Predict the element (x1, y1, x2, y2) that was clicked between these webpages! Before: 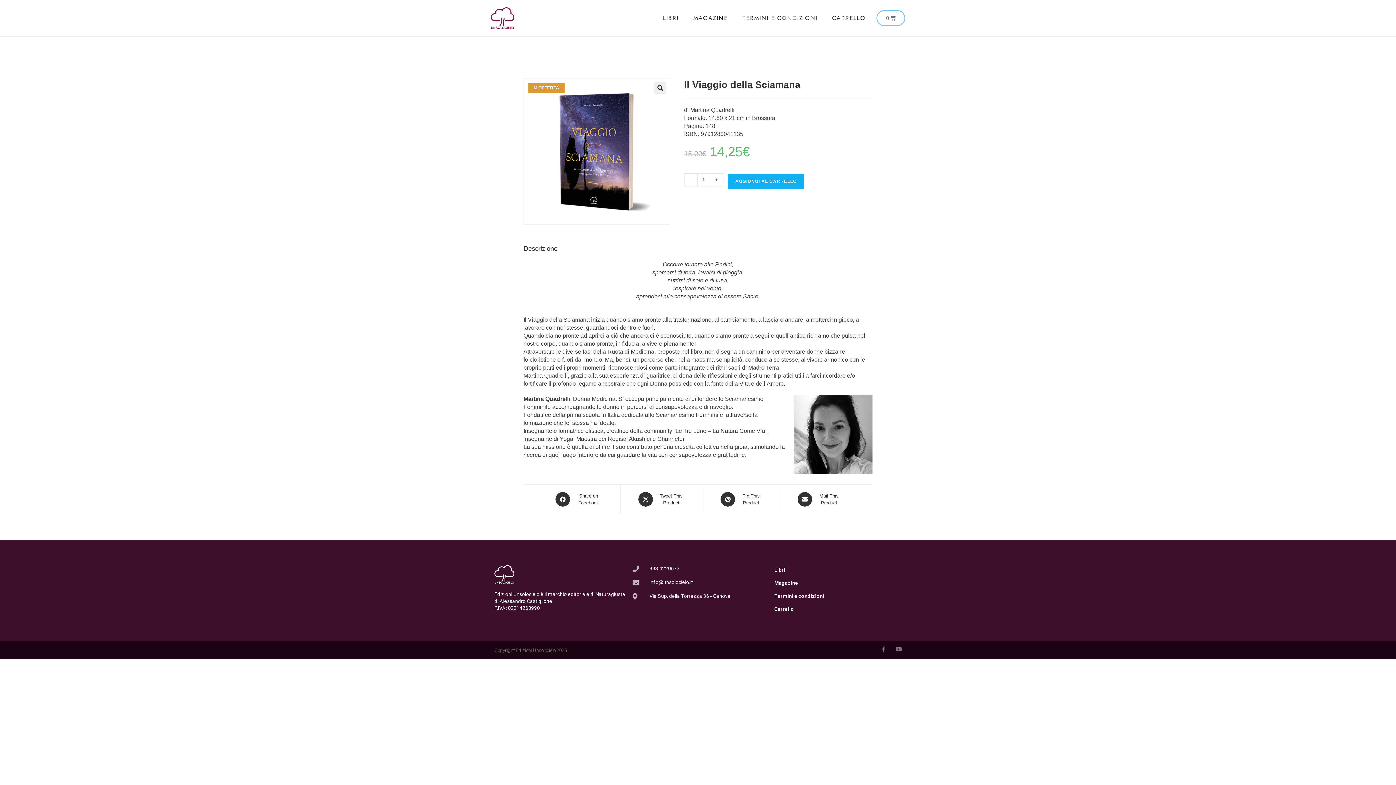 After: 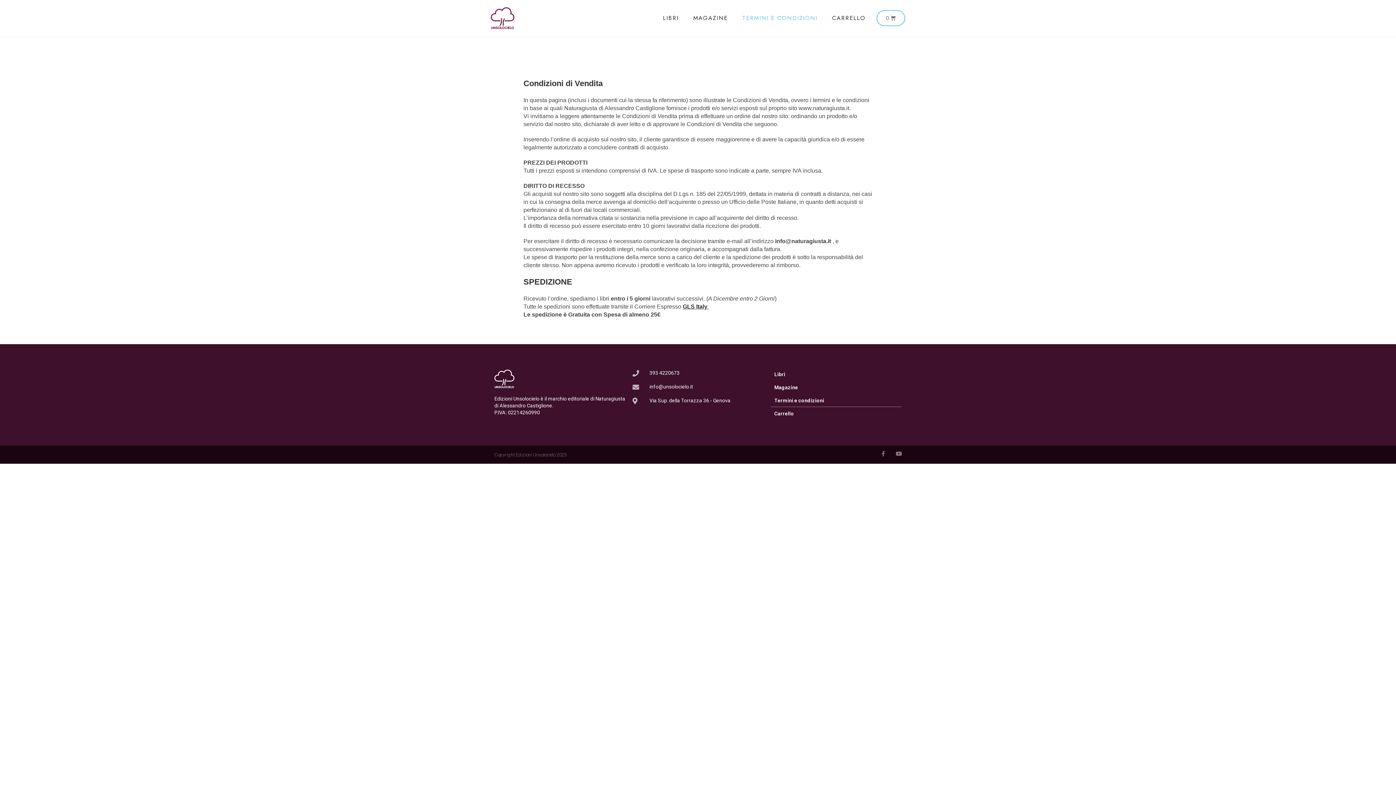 Action: bbox: (735, 0, 825, 36) label: TERMINI E CONDIZIONI